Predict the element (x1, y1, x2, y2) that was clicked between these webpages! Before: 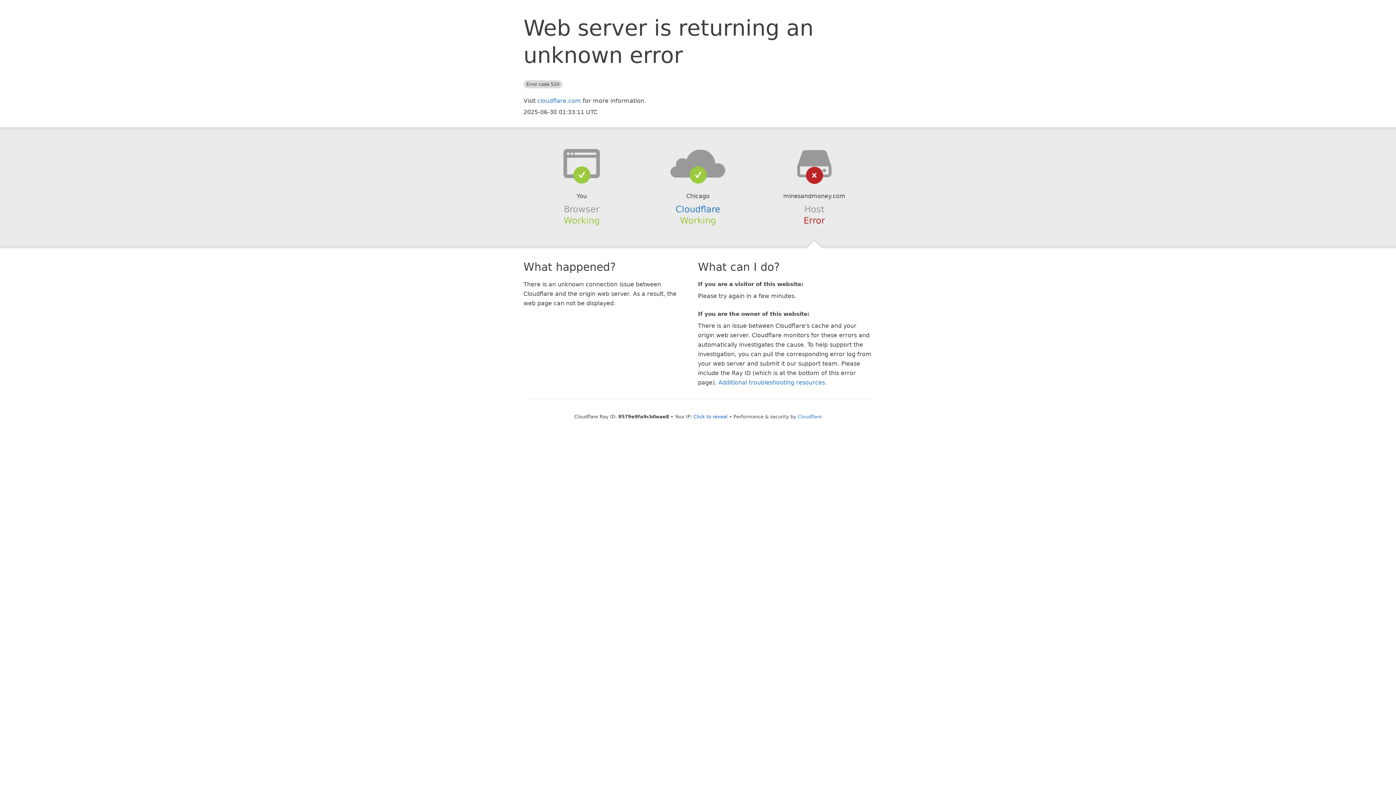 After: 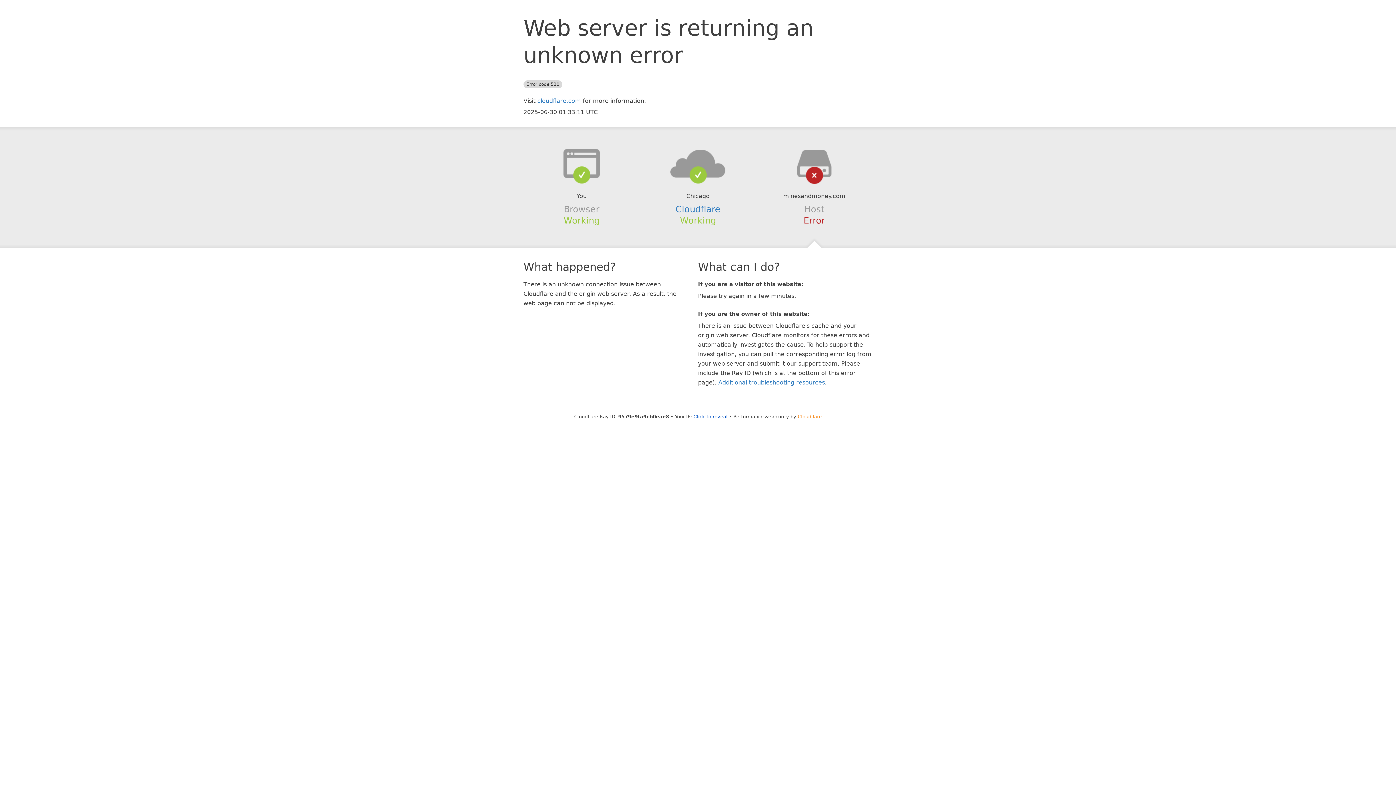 Action: bbox: (798, 414, 822, 419) label: Cloudflare